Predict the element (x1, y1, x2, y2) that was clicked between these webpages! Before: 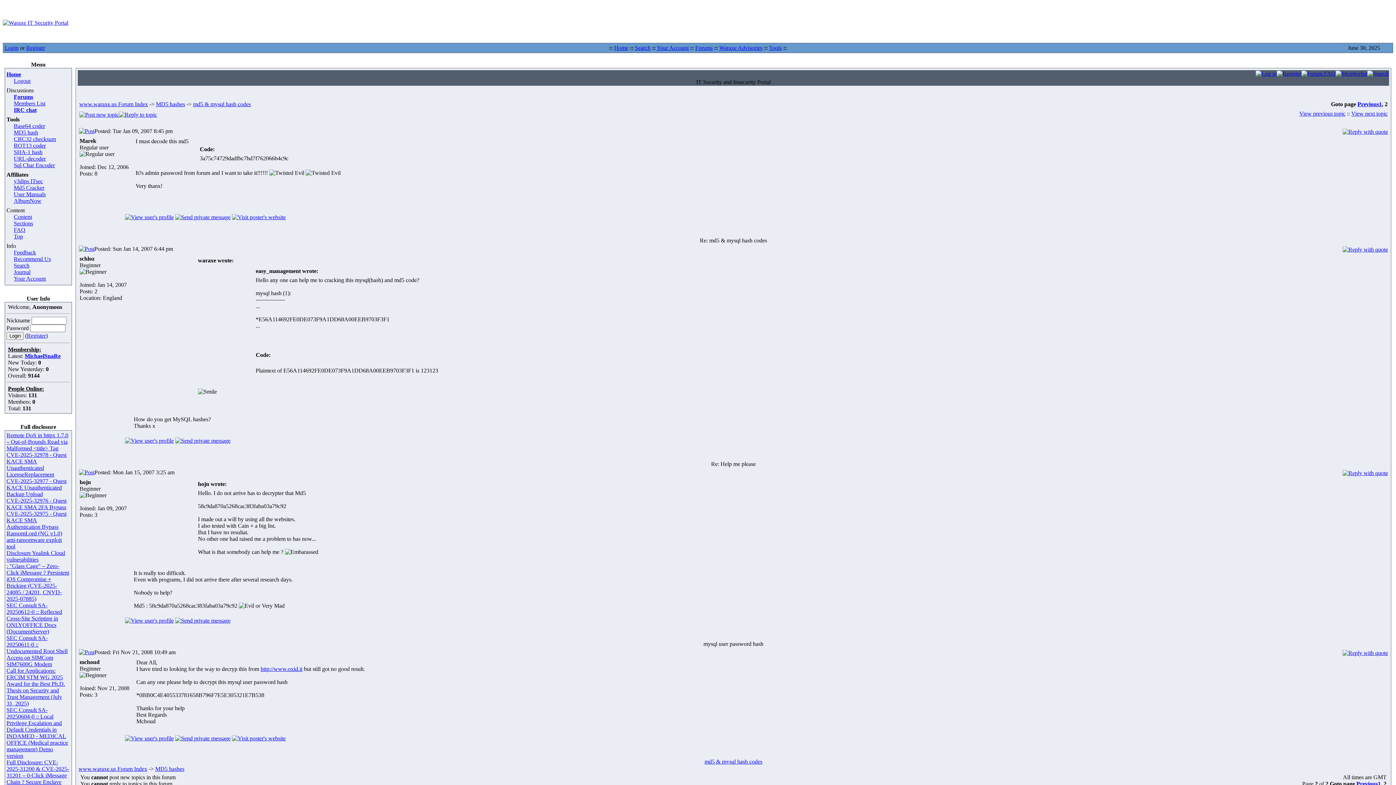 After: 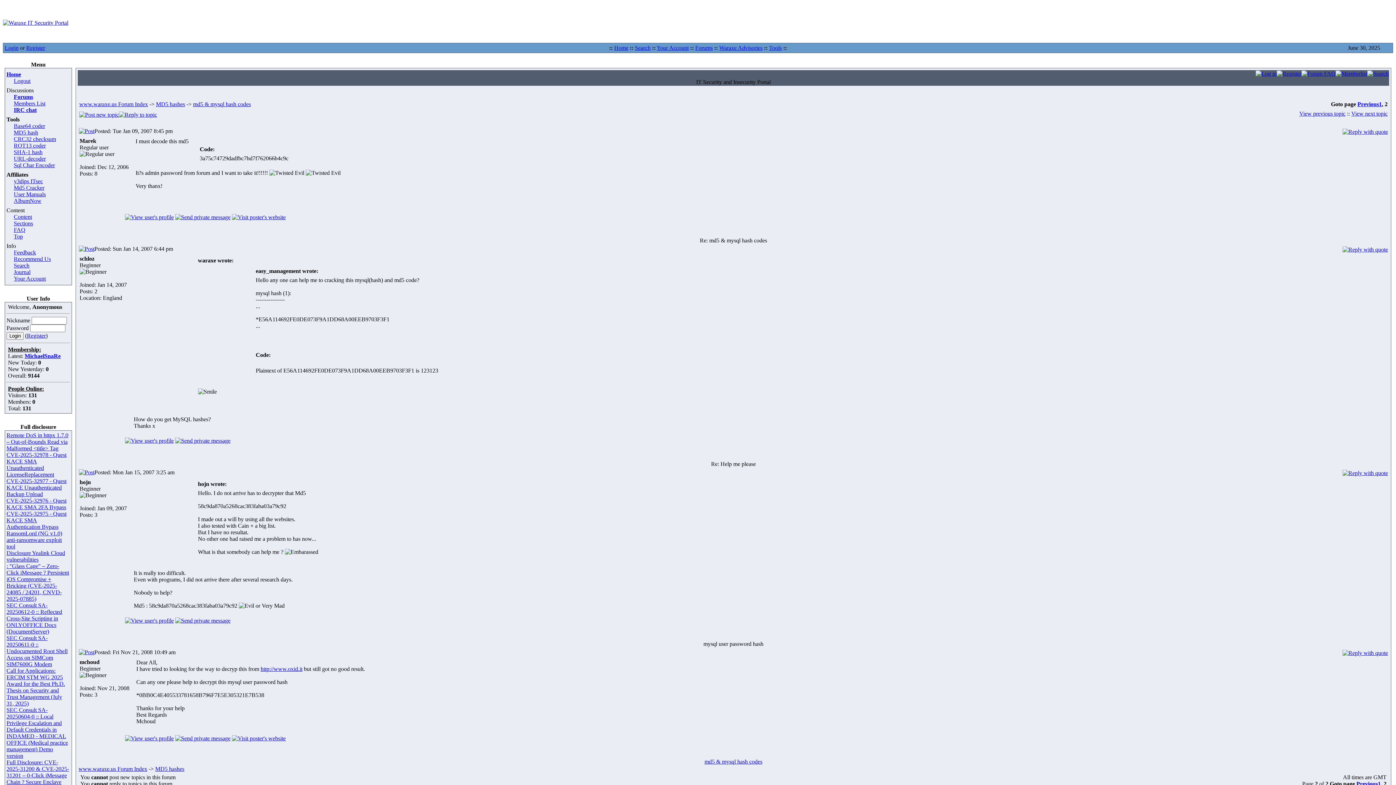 Action: label: RansomLord (NG v1.0) anti-ransomware exploit tool bbox: (6, 530, 62, 549)